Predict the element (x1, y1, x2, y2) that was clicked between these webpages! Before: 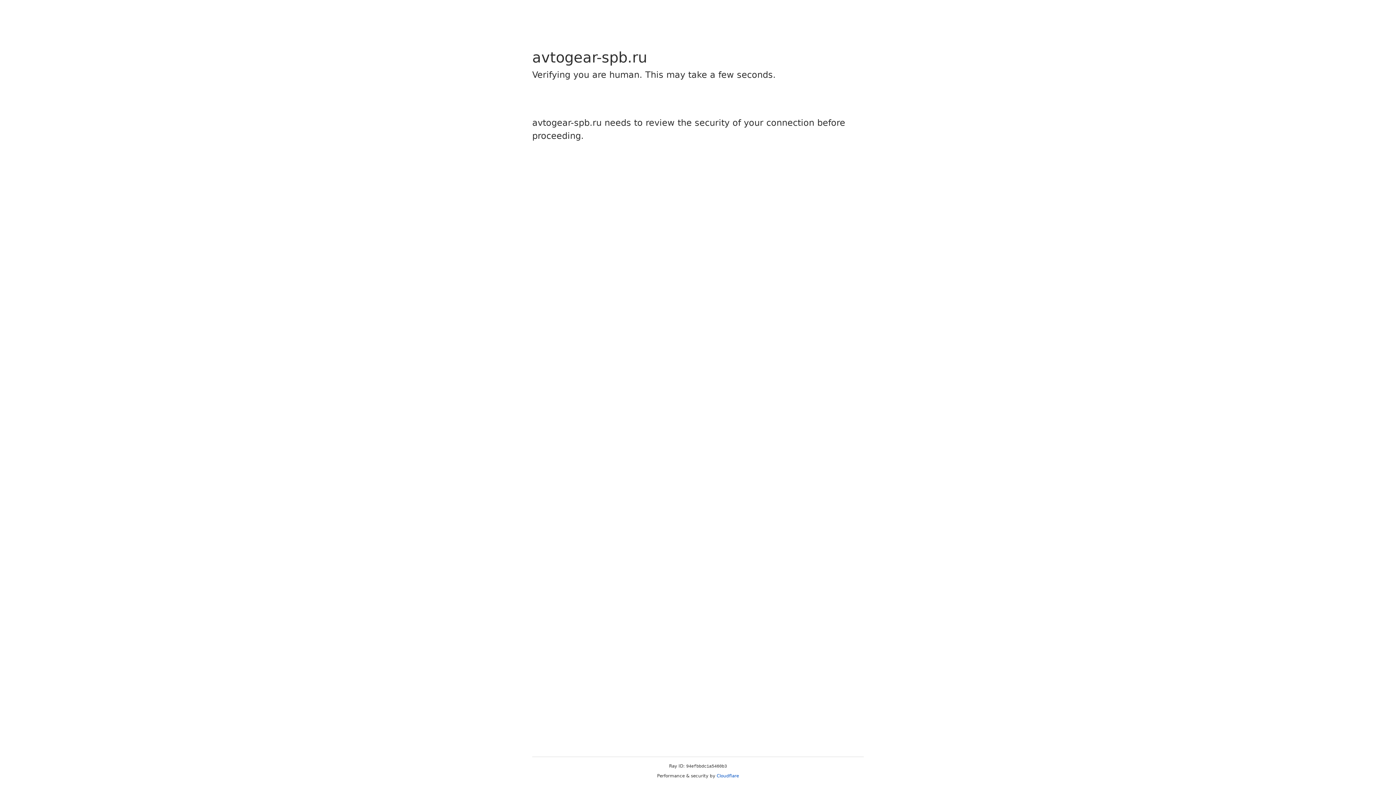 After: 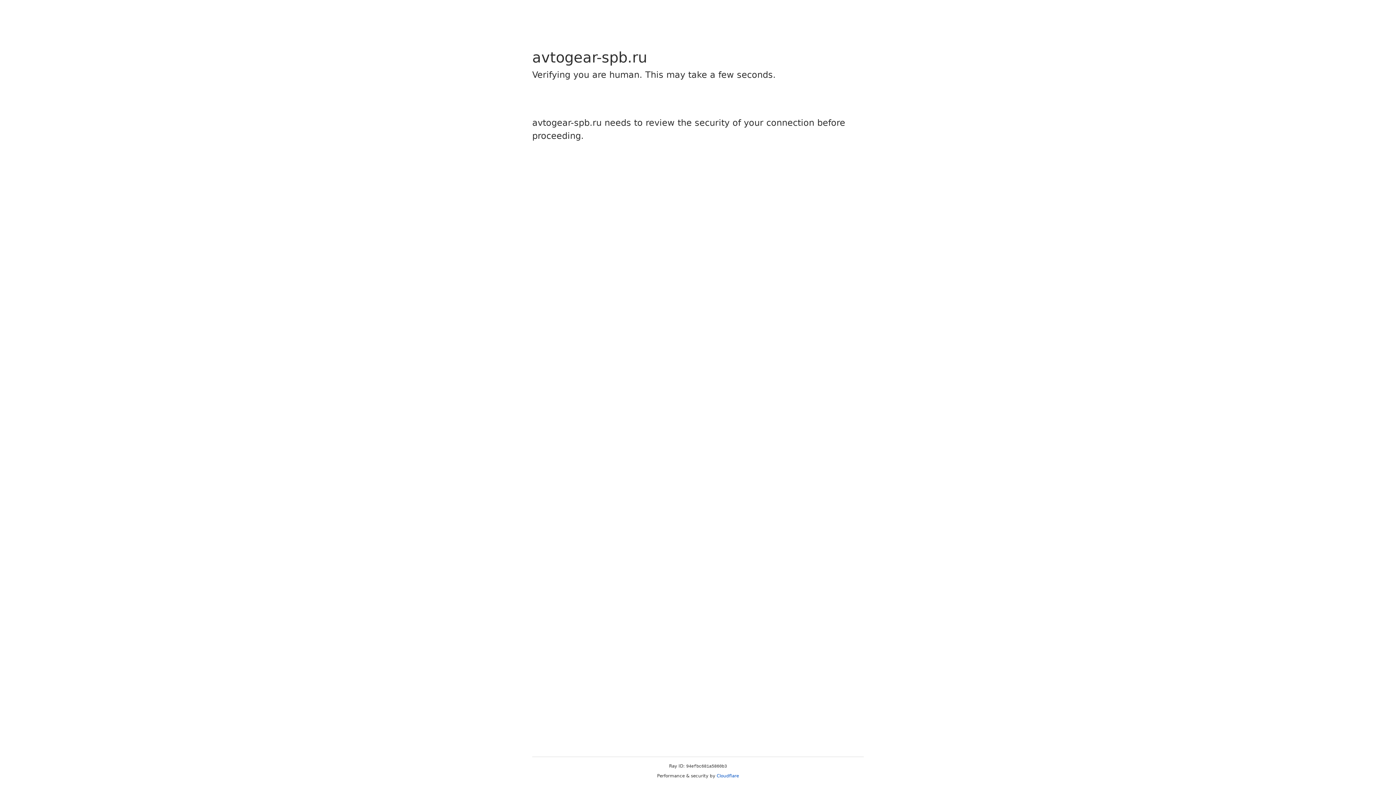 Action: bbox: (716, 773, 739, 778) label: Cloudflare